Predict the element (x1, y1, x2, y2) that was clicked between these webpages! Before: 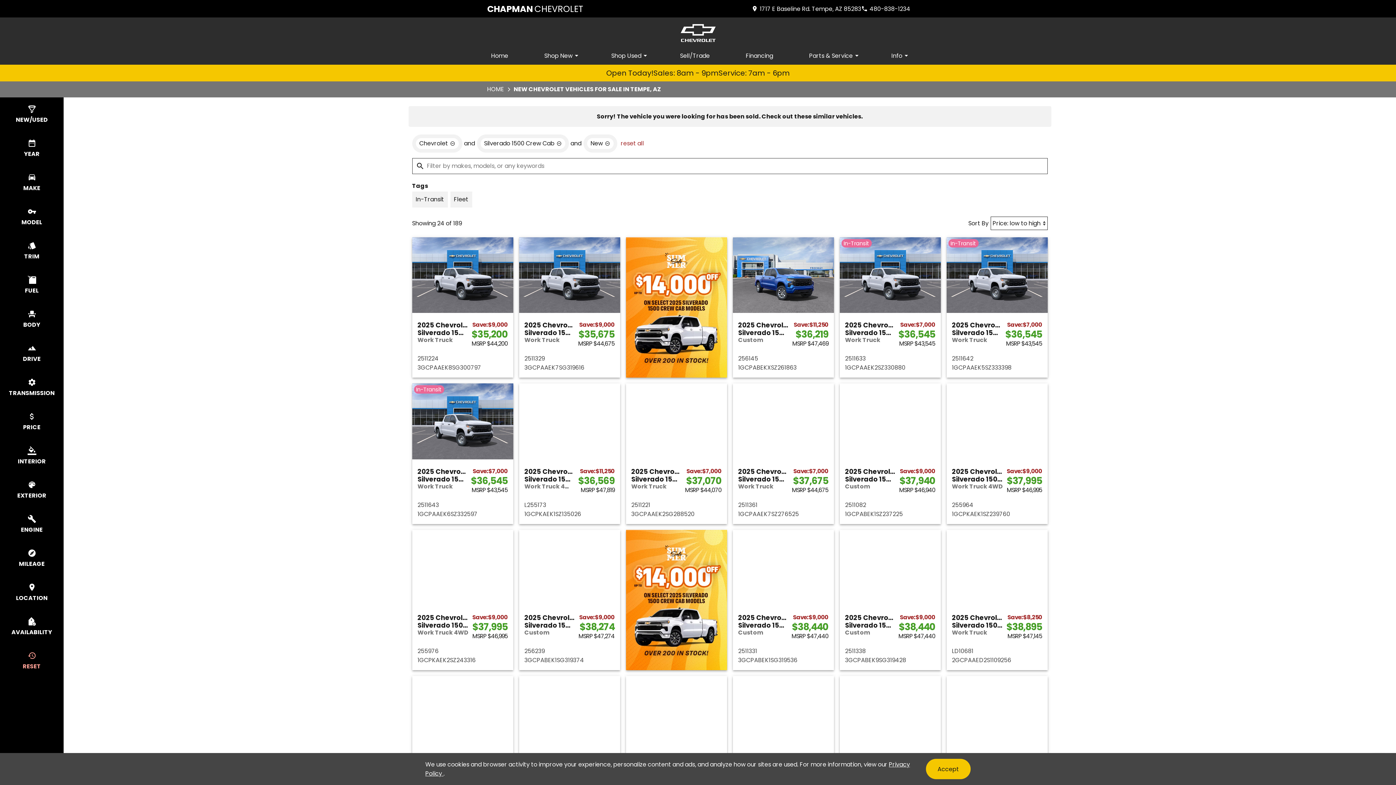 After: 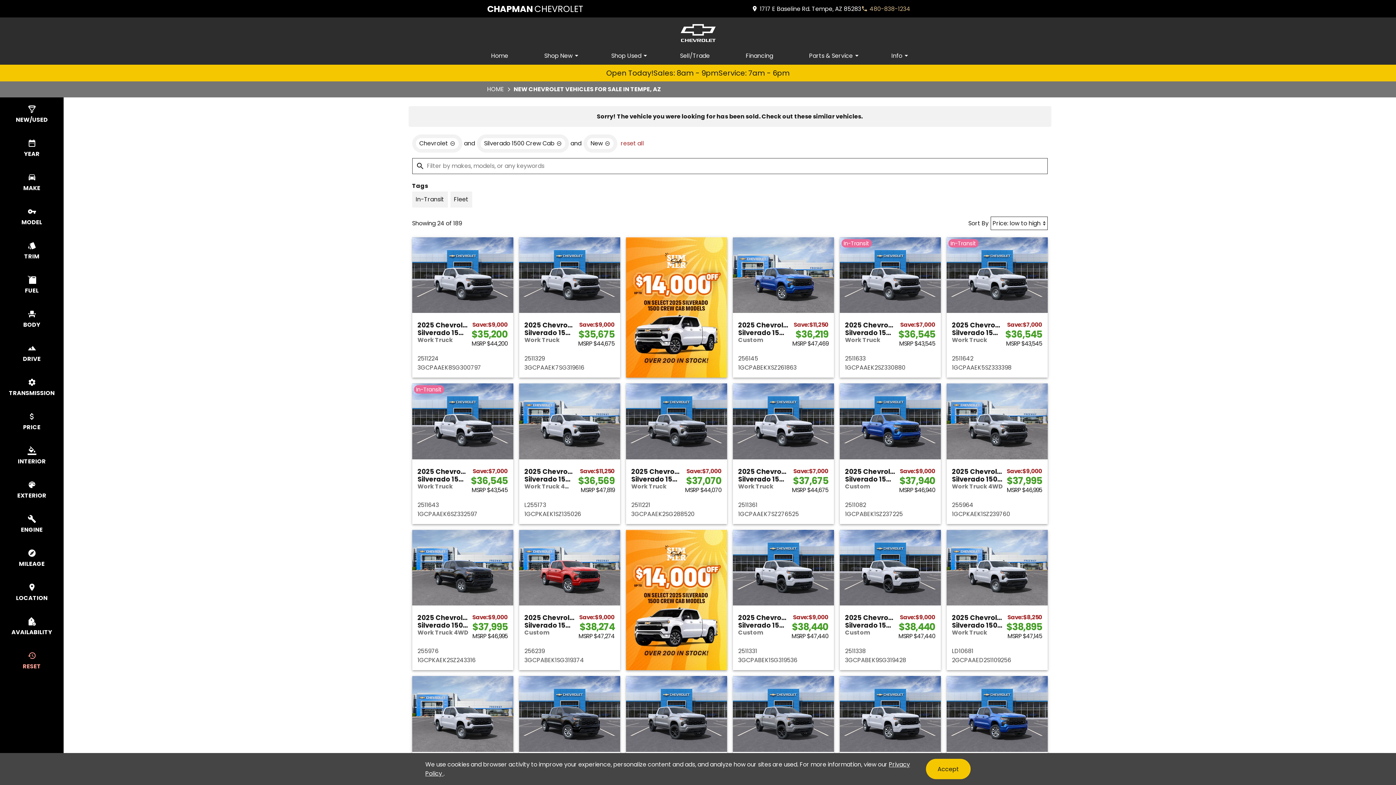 Action: bbox: (861, 4, 910, 13) label: Dial 480-838-1234